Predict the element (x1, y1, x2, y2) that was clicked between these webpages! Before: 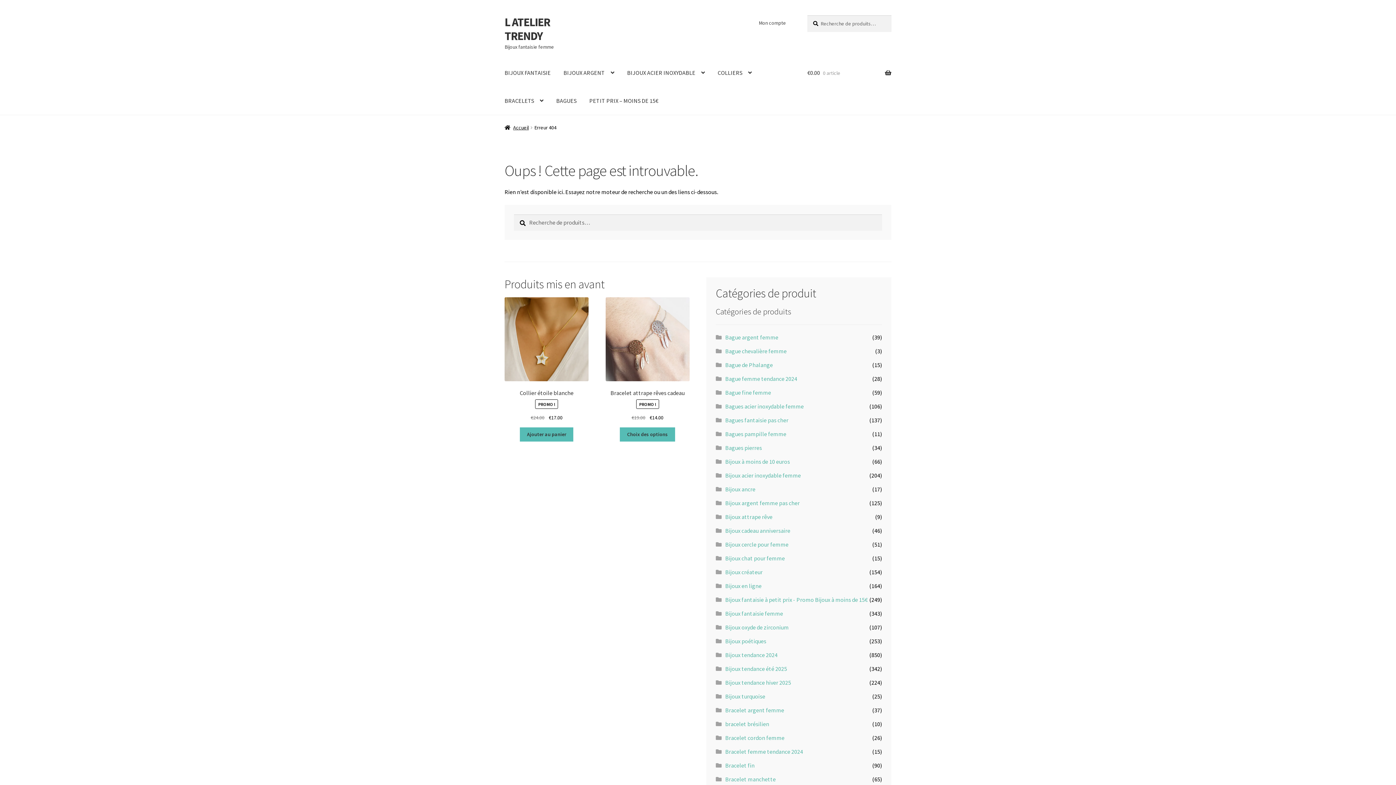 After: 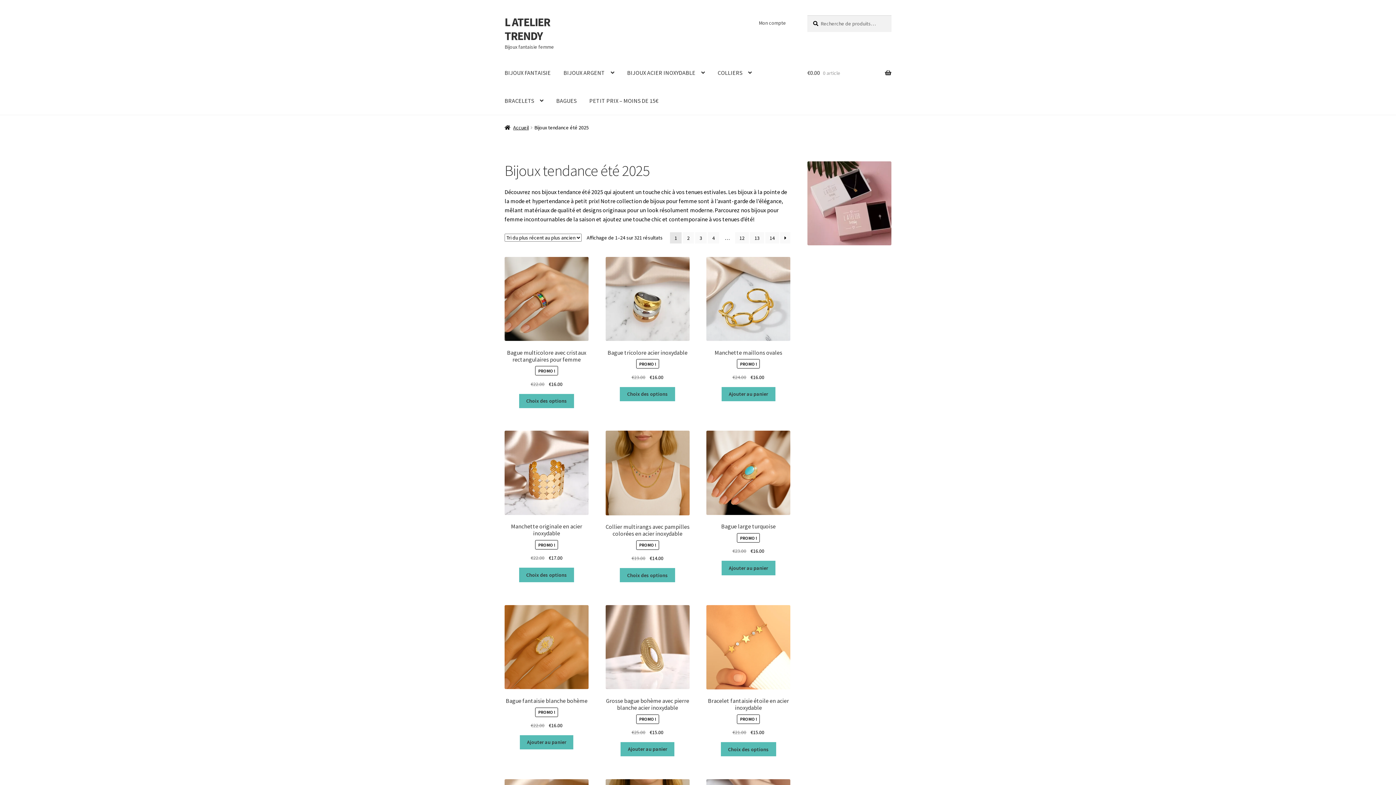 Action: label: Bijoux tendance été 2025 bbox: (725, 665, 787, 672)